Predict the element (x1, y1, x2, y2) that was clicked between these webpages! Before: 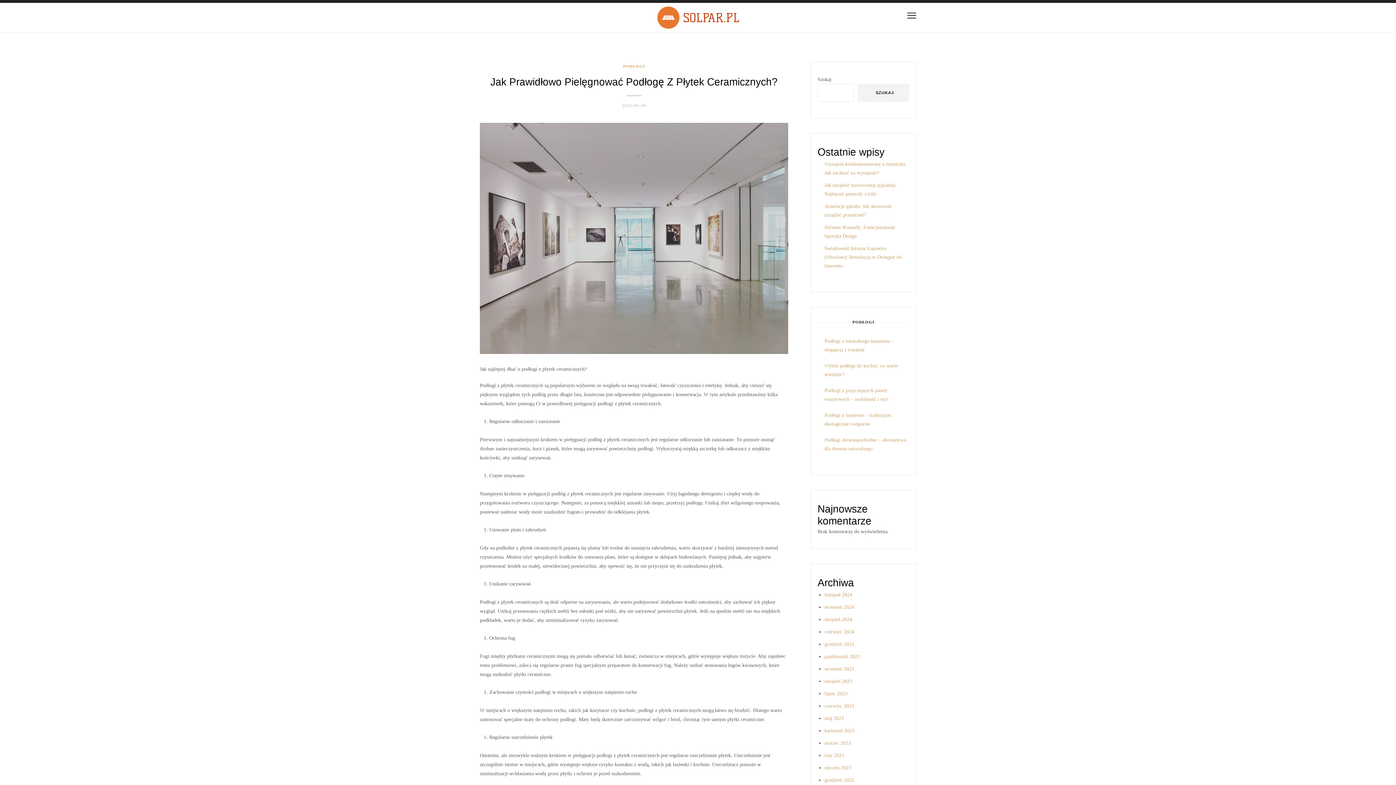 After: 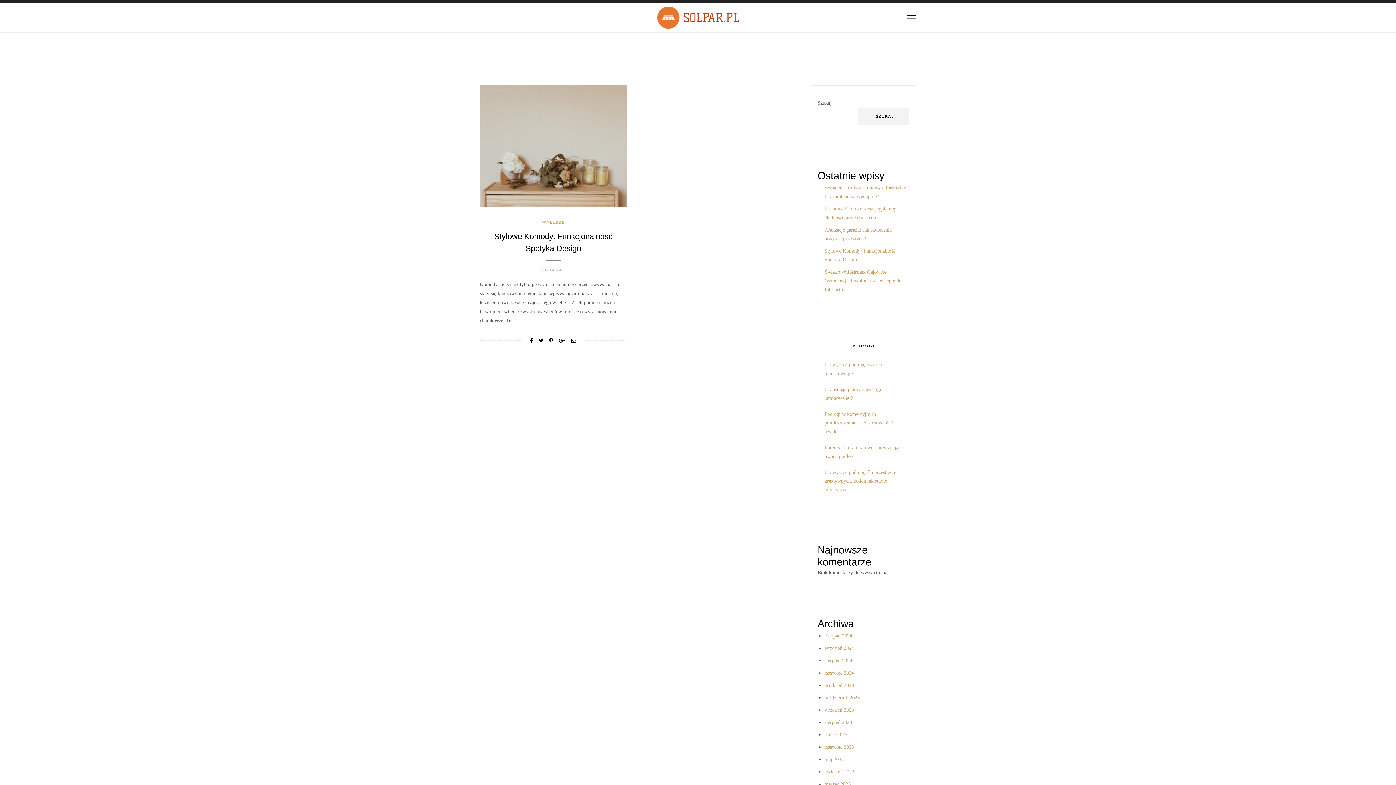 Action: bbox: (824, 629, 854, 634) label: czerwiec 2024